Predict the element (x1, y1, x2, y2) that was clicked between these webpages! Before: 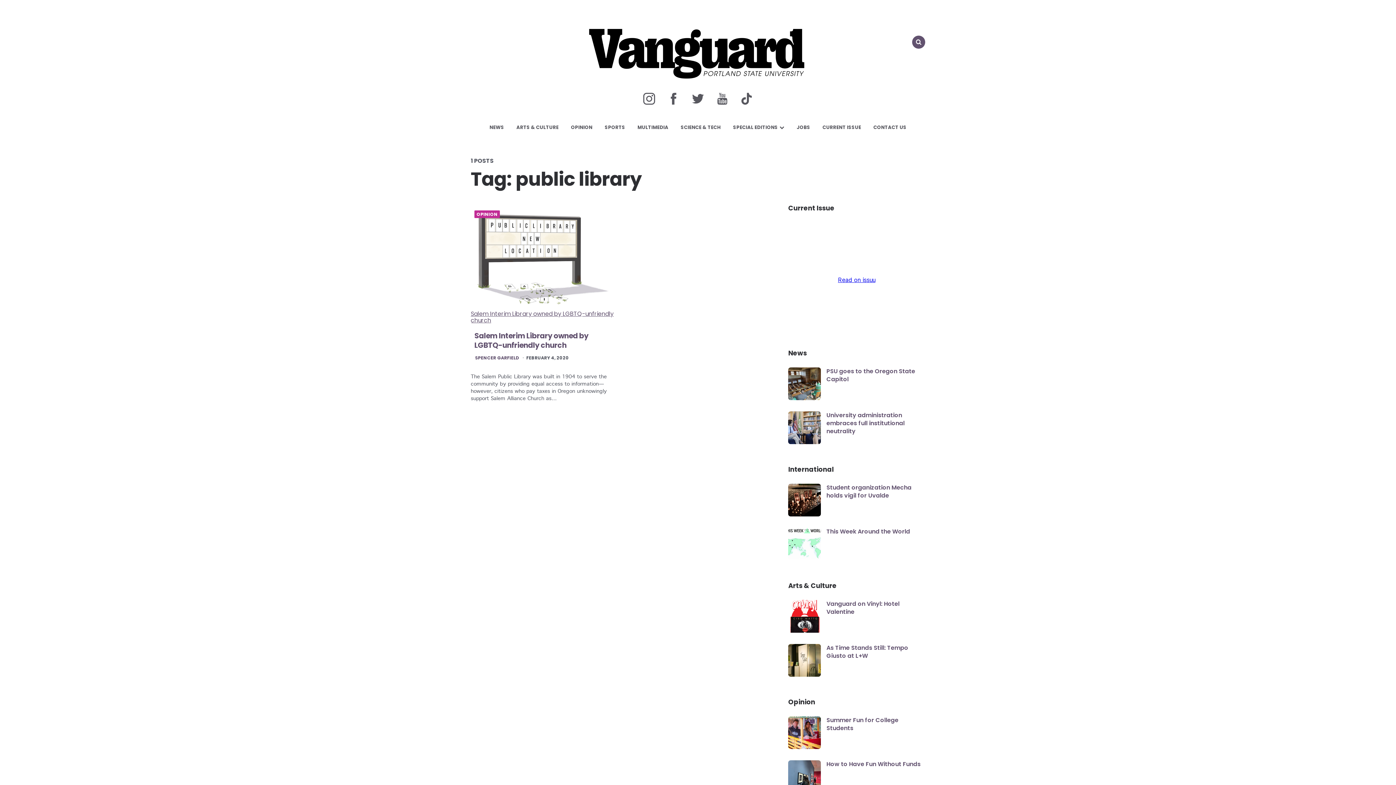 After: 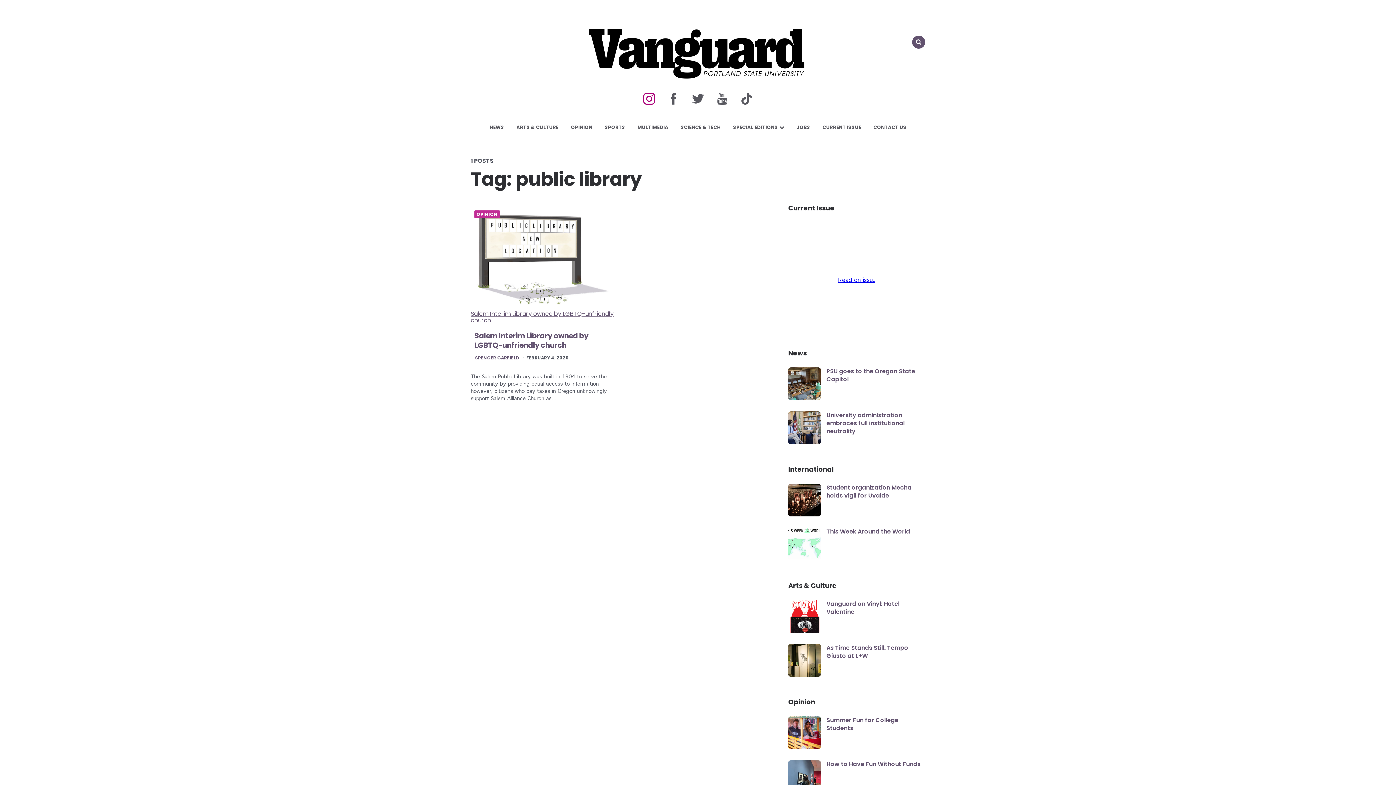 Action: bbox: (638, 85, 660, 114)